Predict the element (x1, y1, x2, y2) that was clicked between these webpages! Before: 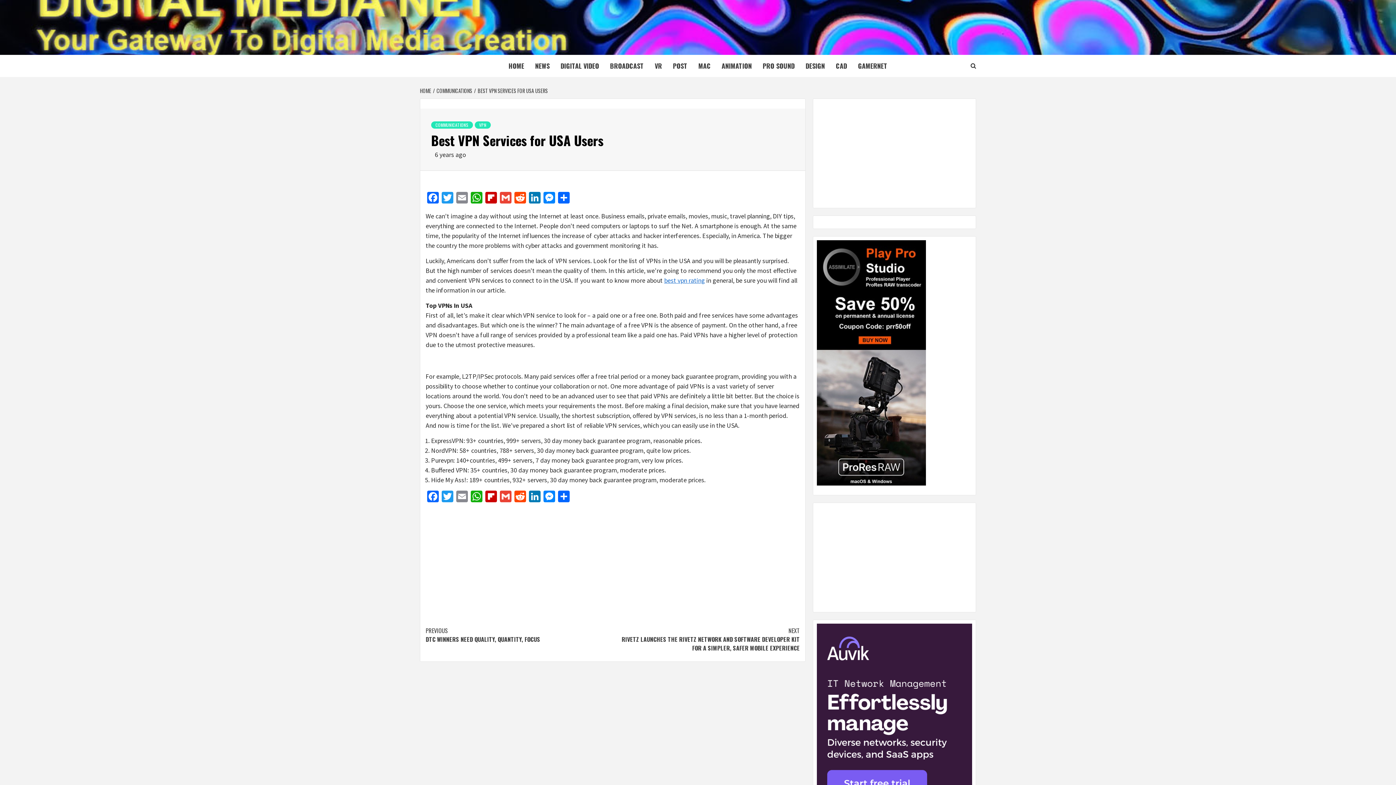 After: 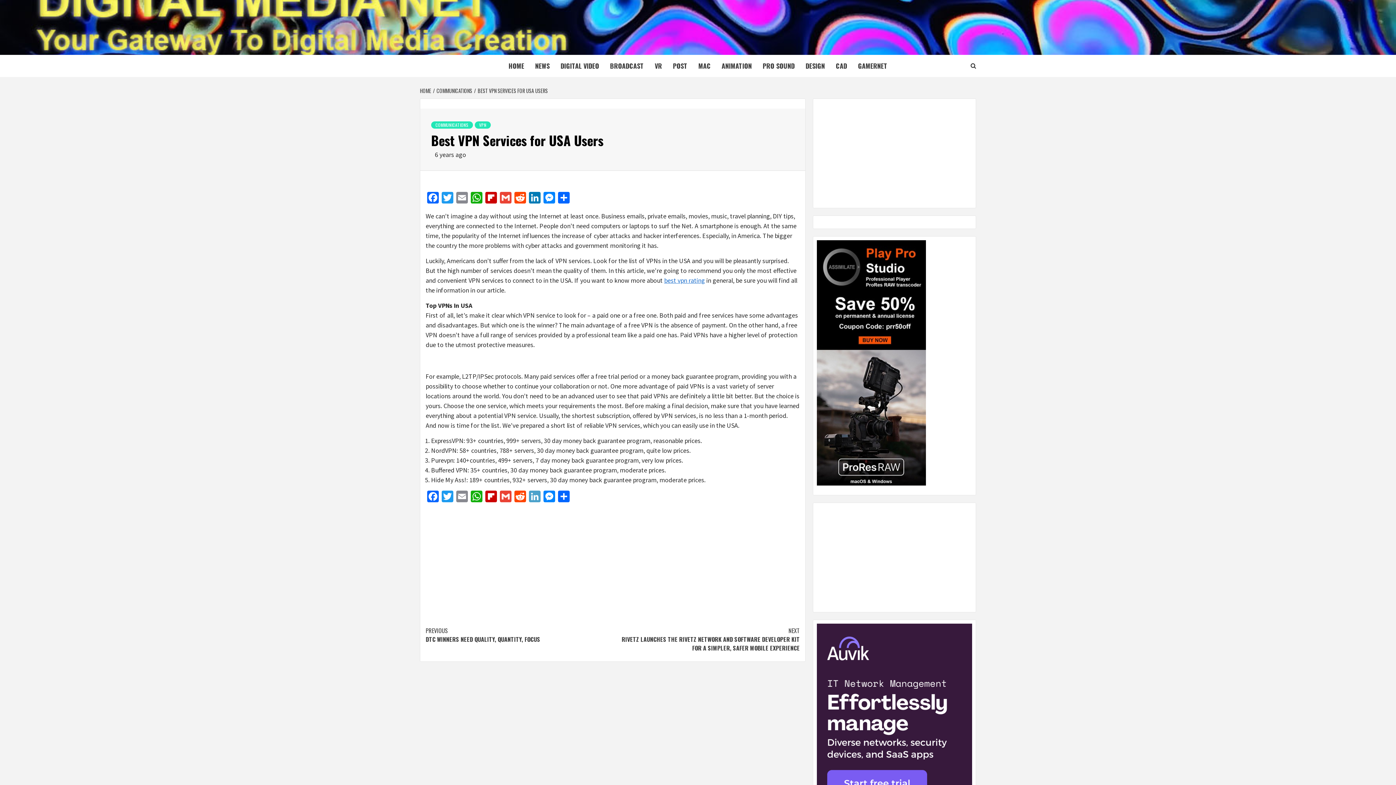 Action: label: LinkedIn bbox: (527, 490, 542, 504)